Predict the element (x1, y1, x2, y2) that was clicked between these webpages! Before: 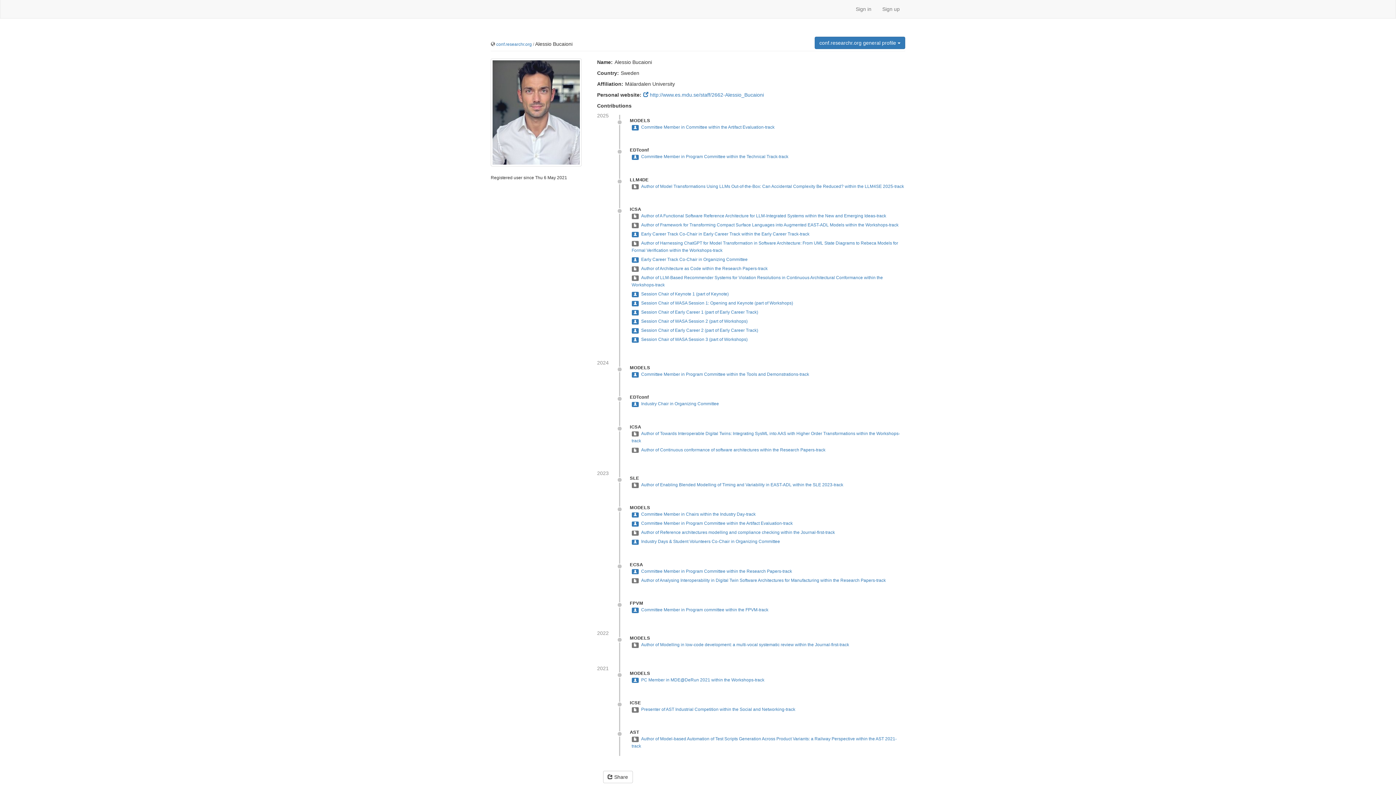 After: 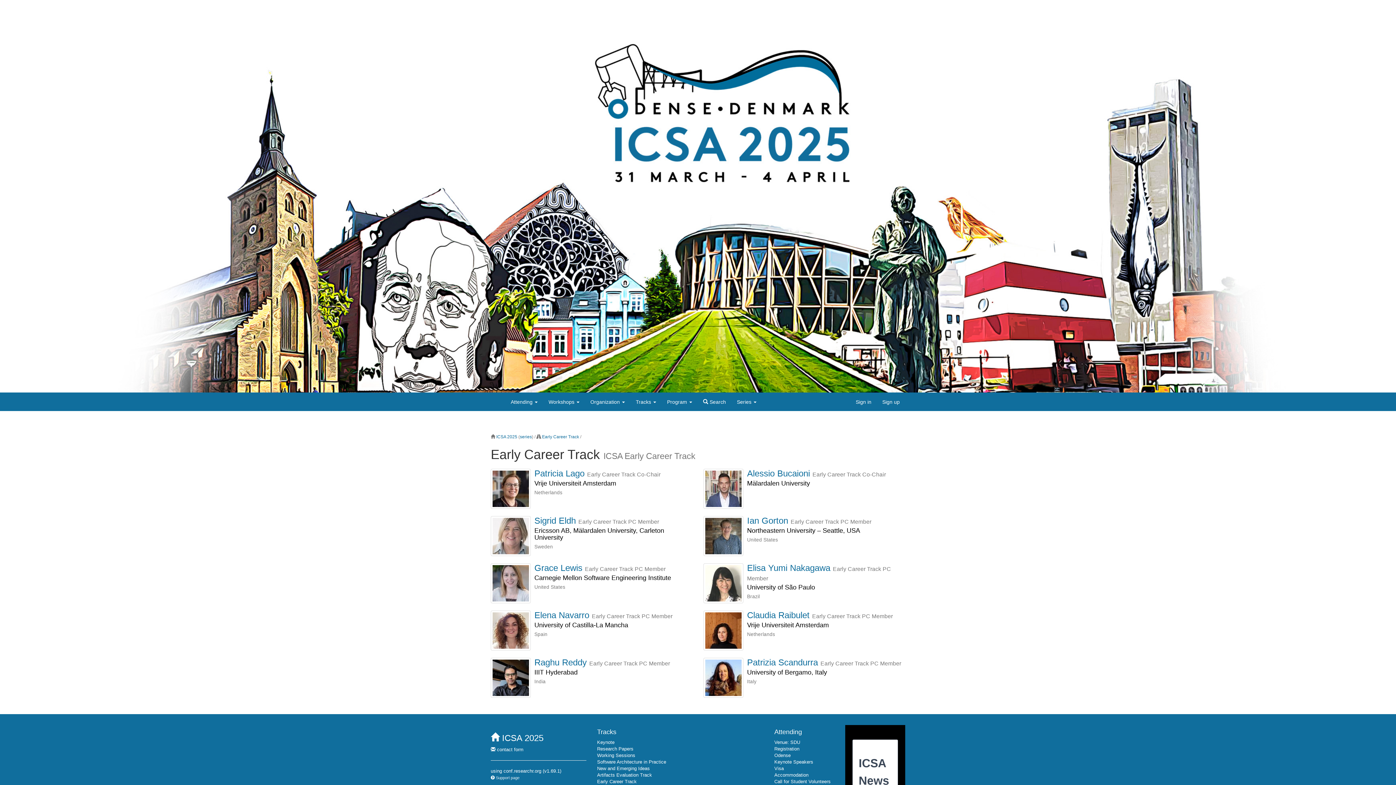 Action: bbox: (641, 231, 809, 236) label: Early Career Track Co-Chair in Early Career Track within the Early Career Track-track